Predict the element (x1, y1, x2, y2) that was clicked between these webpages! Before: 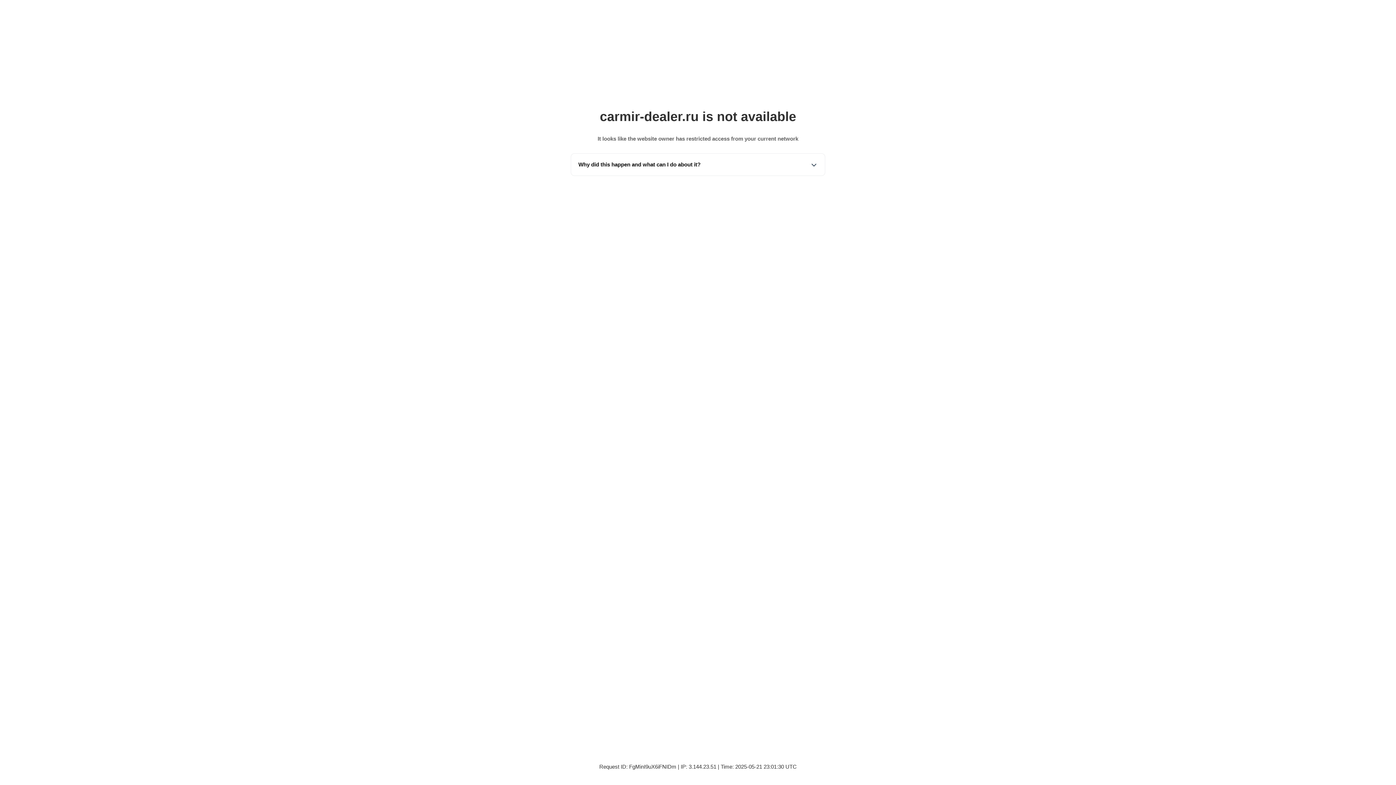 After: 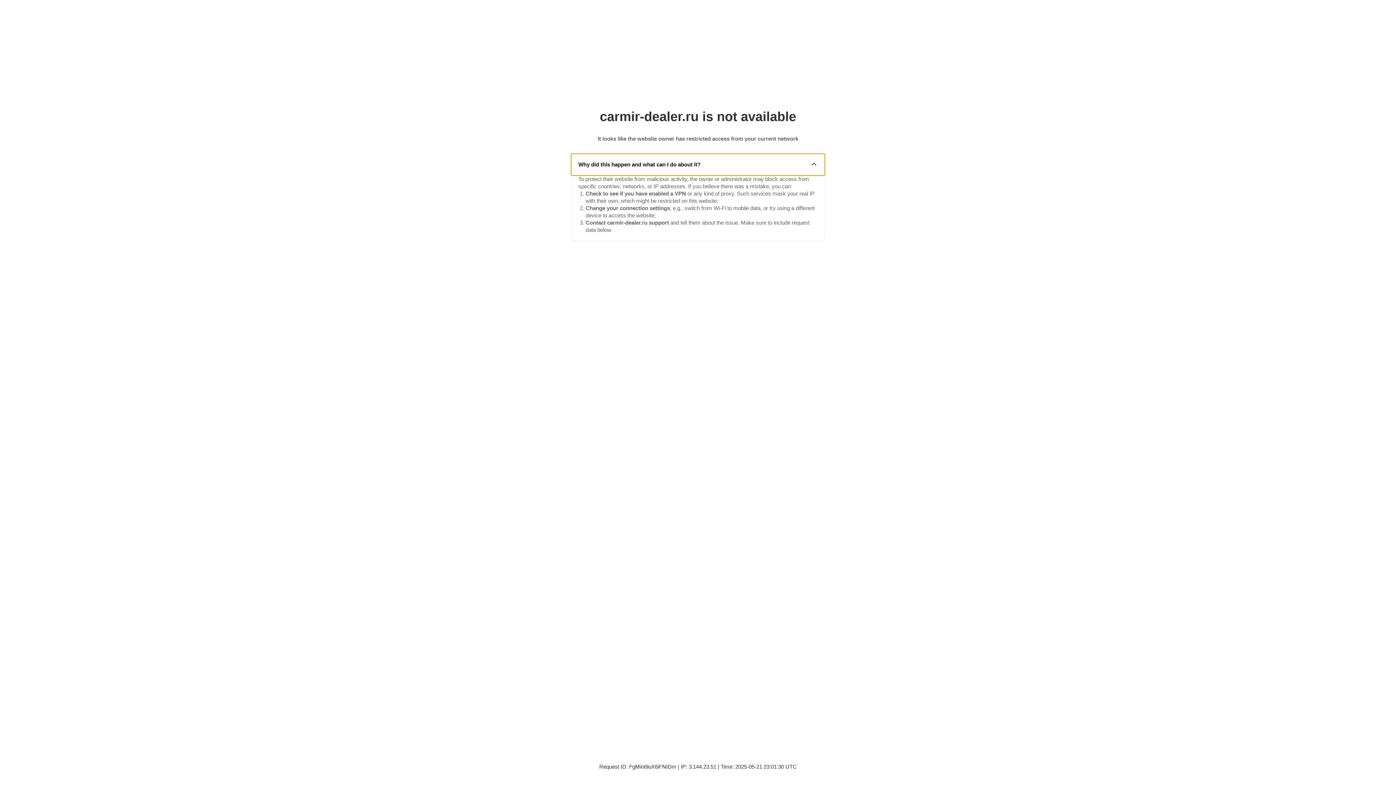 Action: label: Why did this happen and what can I do about it? bbox: (571, 153, 825, 175)